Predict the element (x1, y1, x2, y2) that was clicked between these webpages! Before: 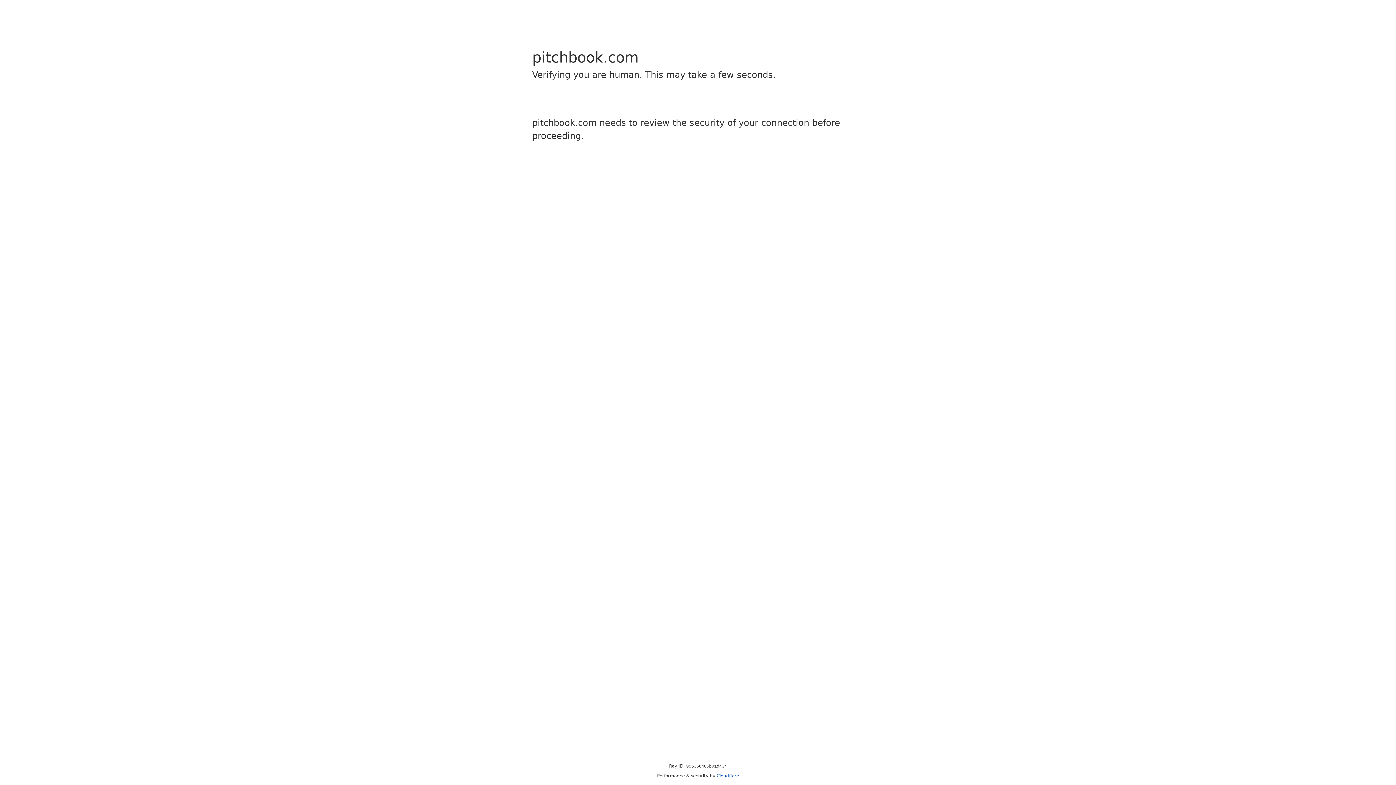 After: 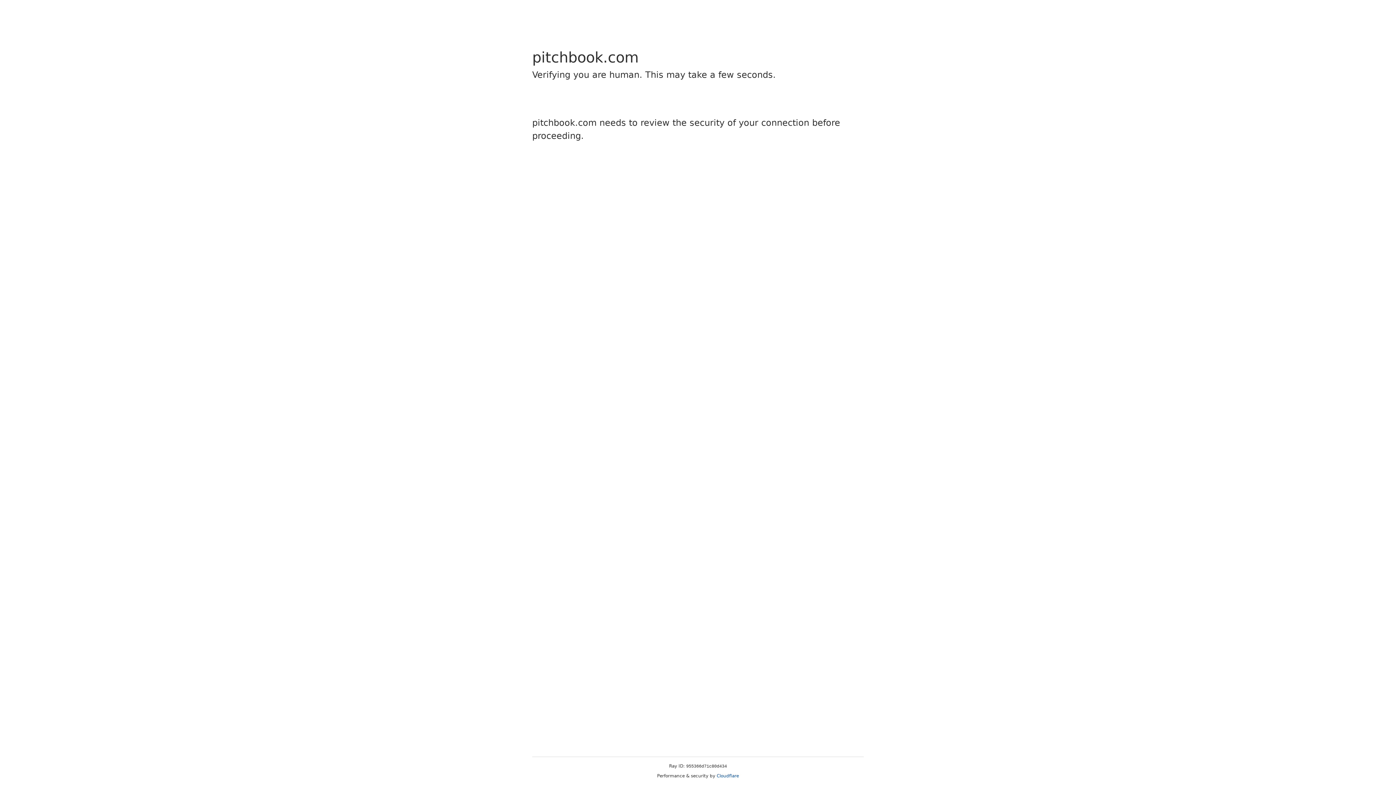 Action: bbox: (716, 773, 739, 778) label: Cloudflare